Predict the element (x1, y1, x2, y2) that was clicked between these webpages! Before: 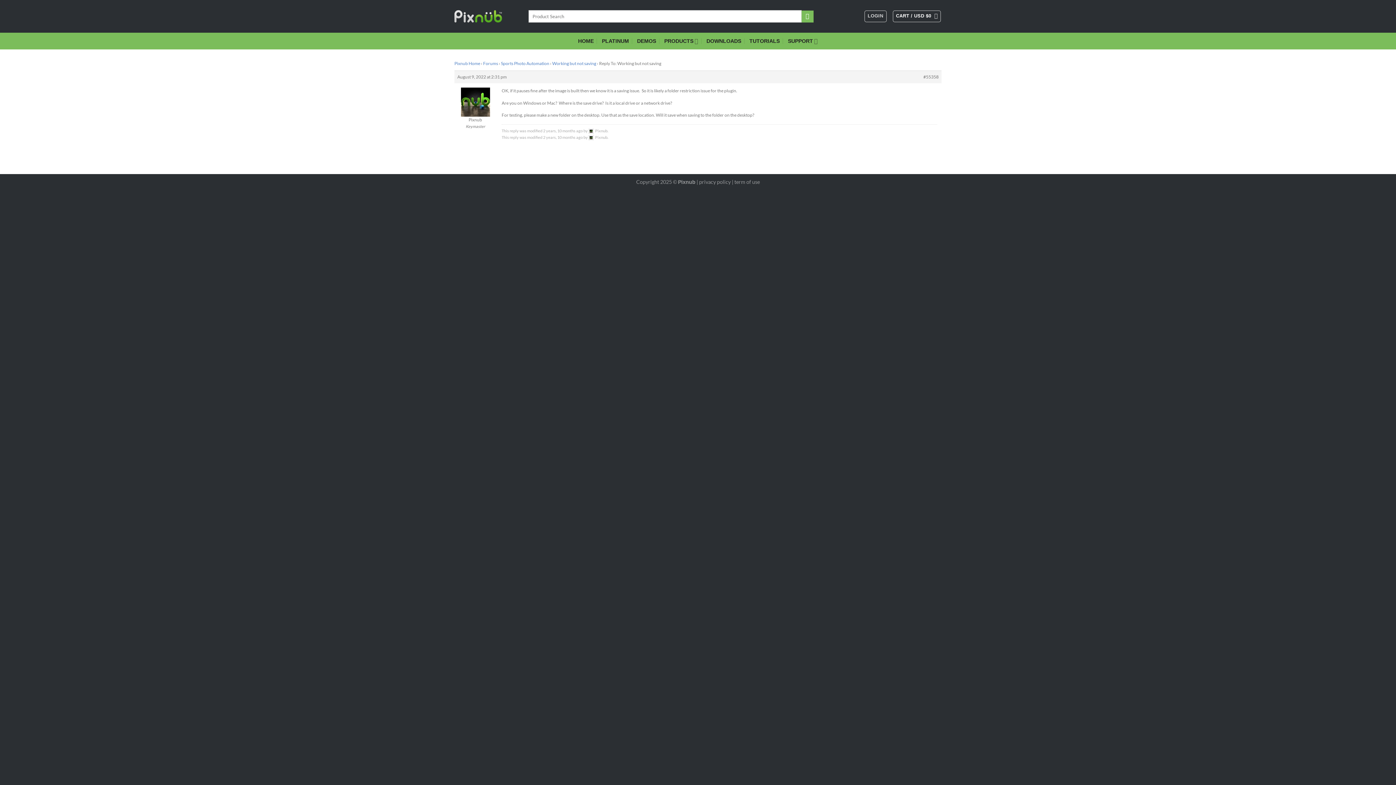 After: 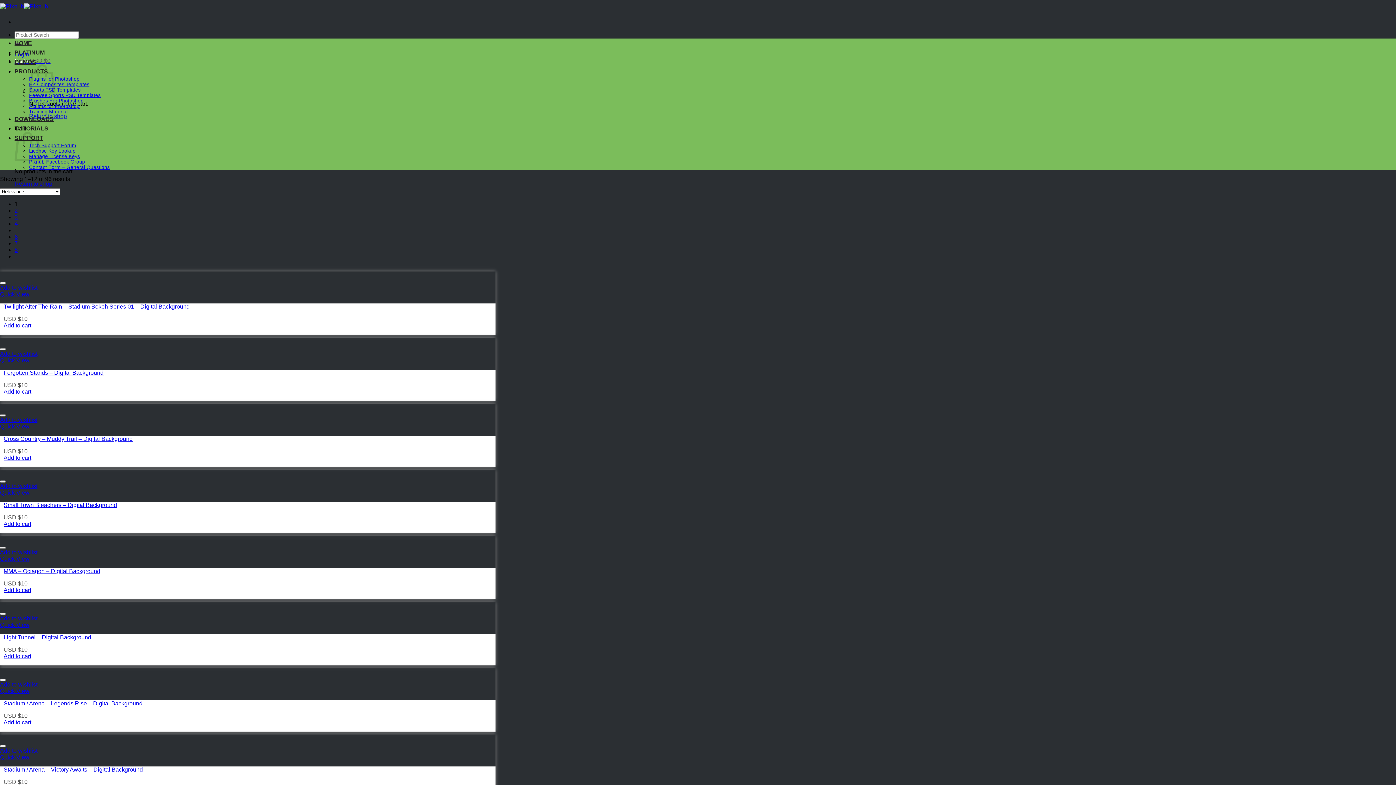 Action: bbox: (801, 10, 813, 22) label: Submit